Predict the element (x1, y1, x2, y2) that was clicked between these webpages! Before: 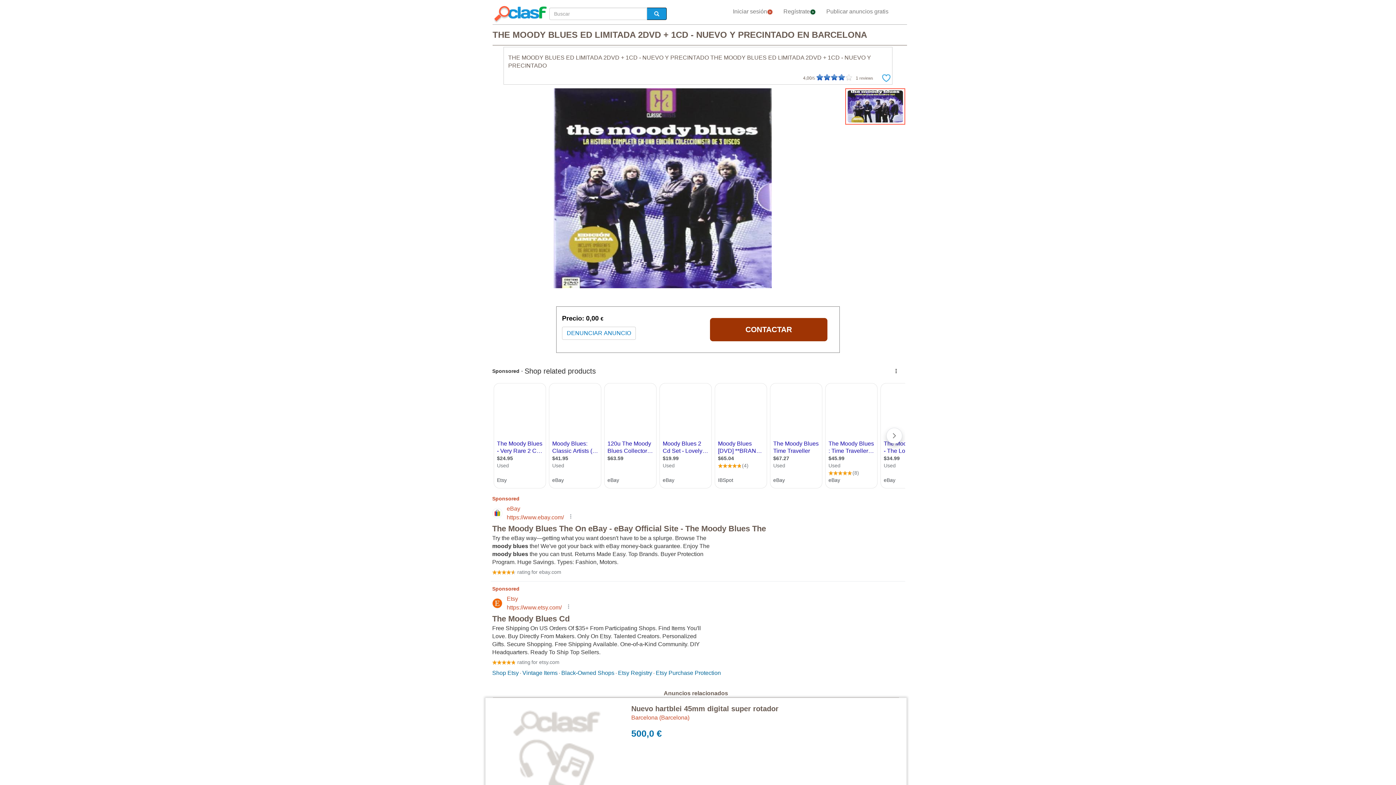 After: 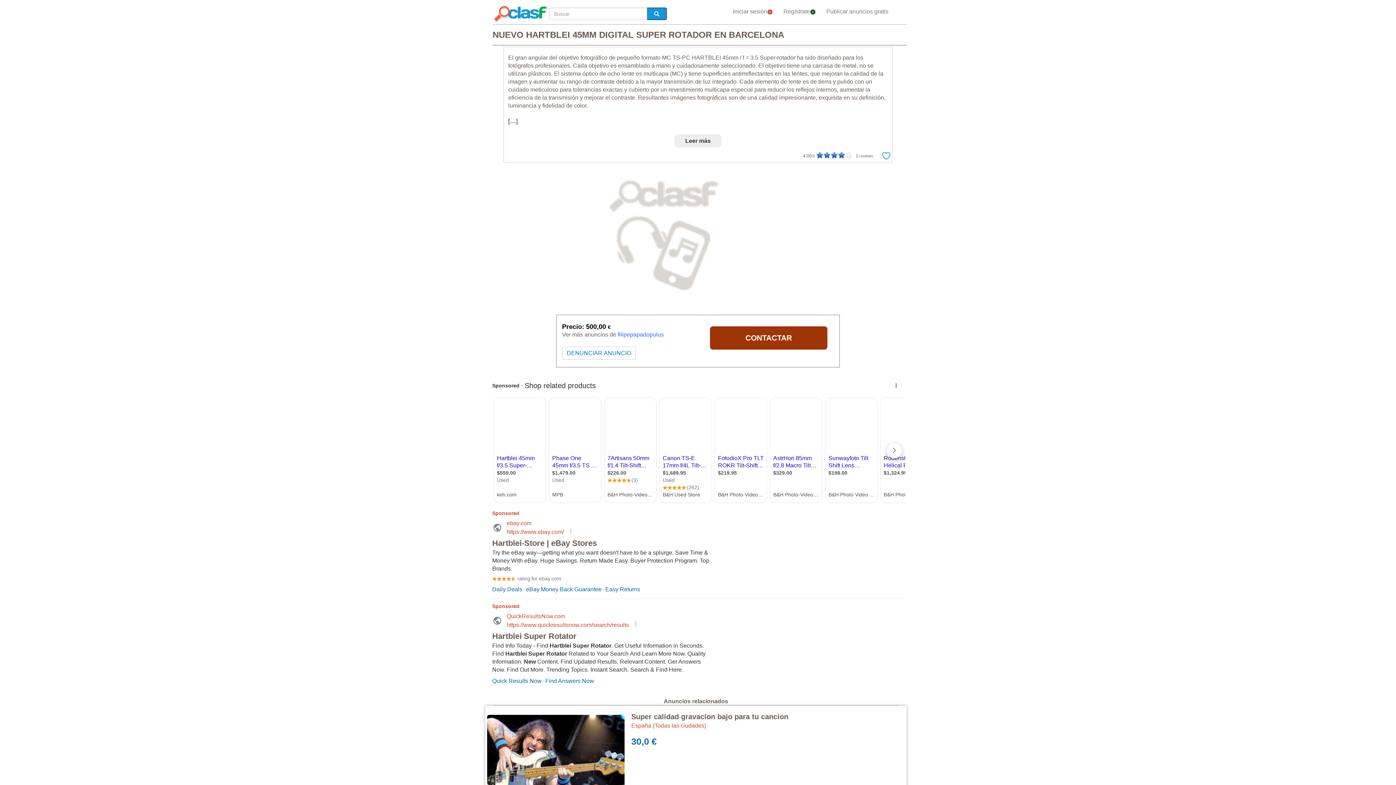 Action: bbox: (631, 705, 778, 713) label: Nuevo hartblei 45mm digital super rotador